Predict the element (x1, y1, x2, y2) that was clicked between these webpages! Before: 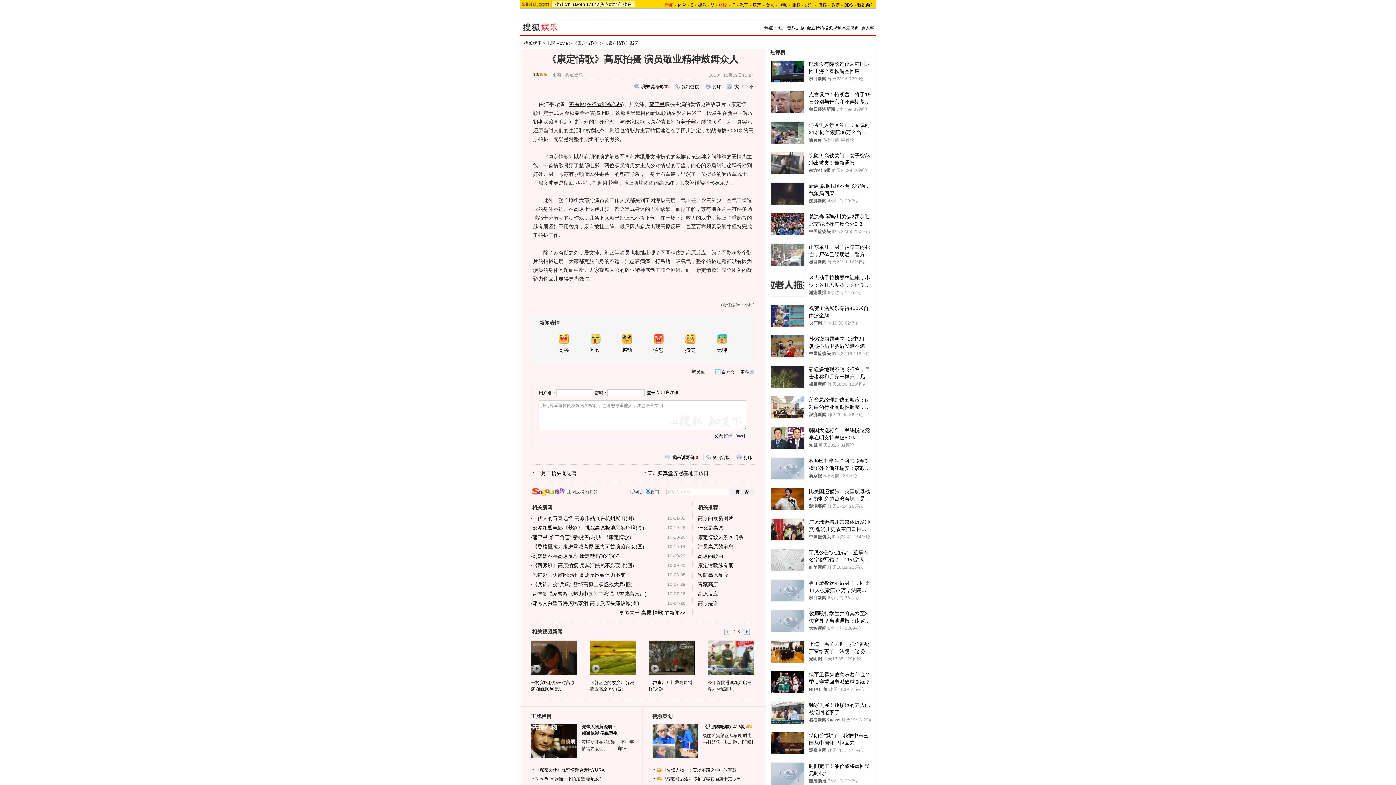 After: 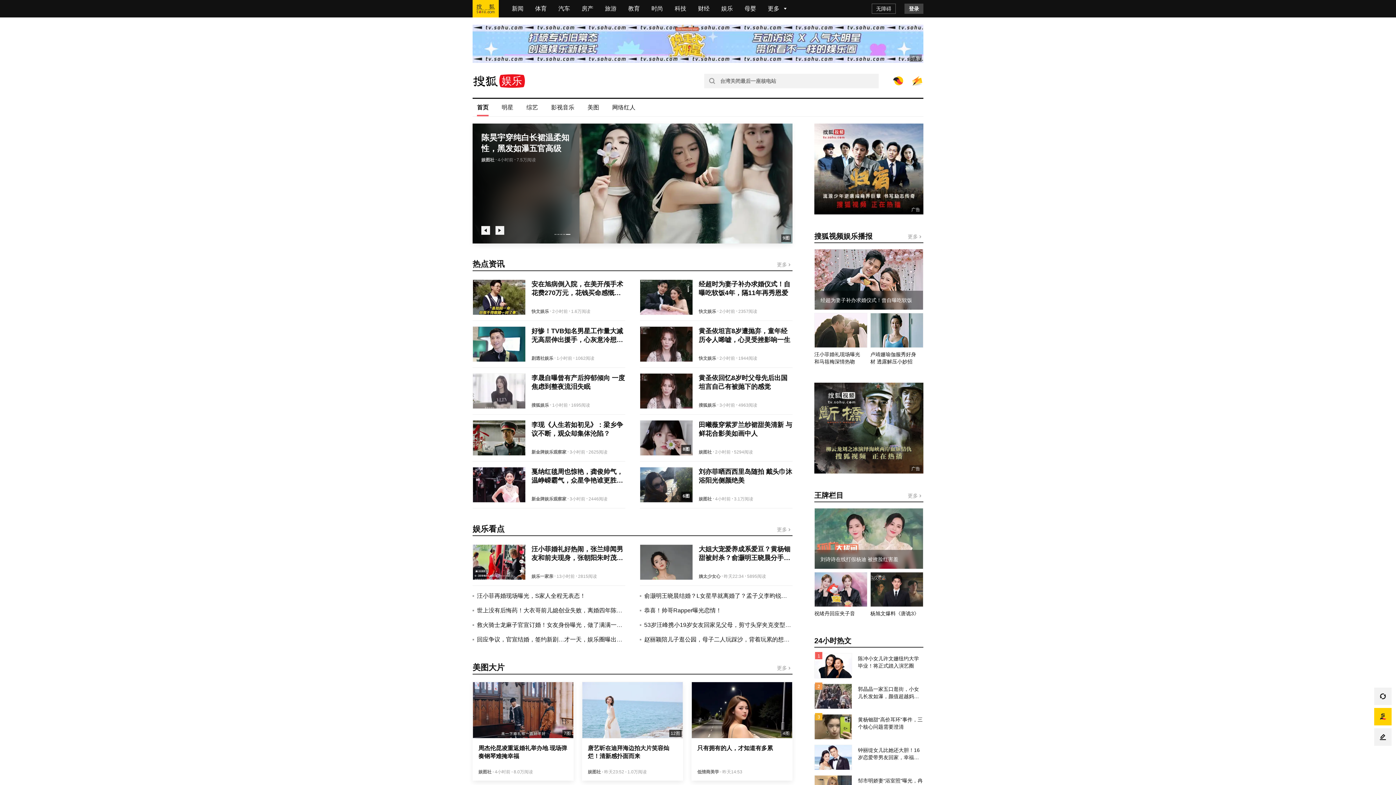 Action: bbox: (524, 40, 541, 45) label: 搜狐娱乐